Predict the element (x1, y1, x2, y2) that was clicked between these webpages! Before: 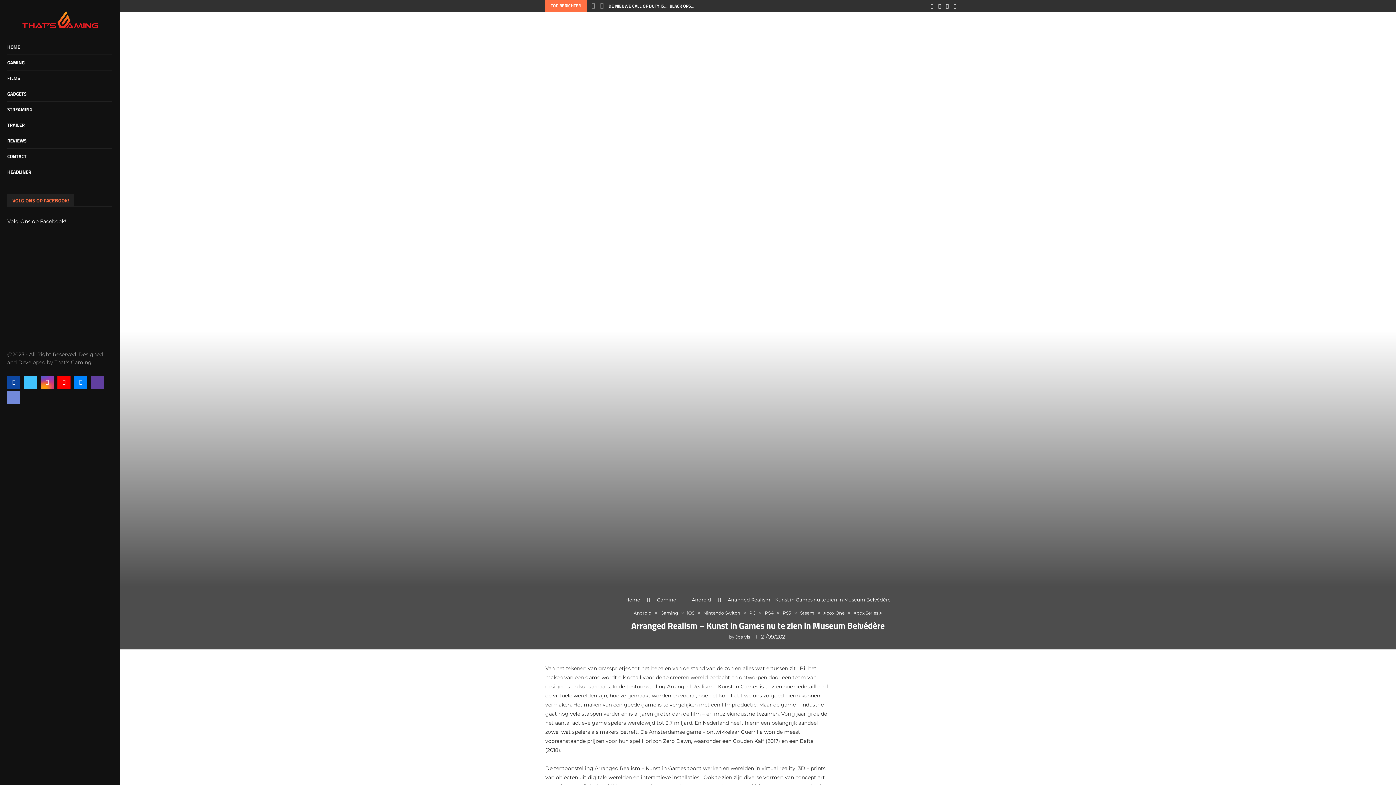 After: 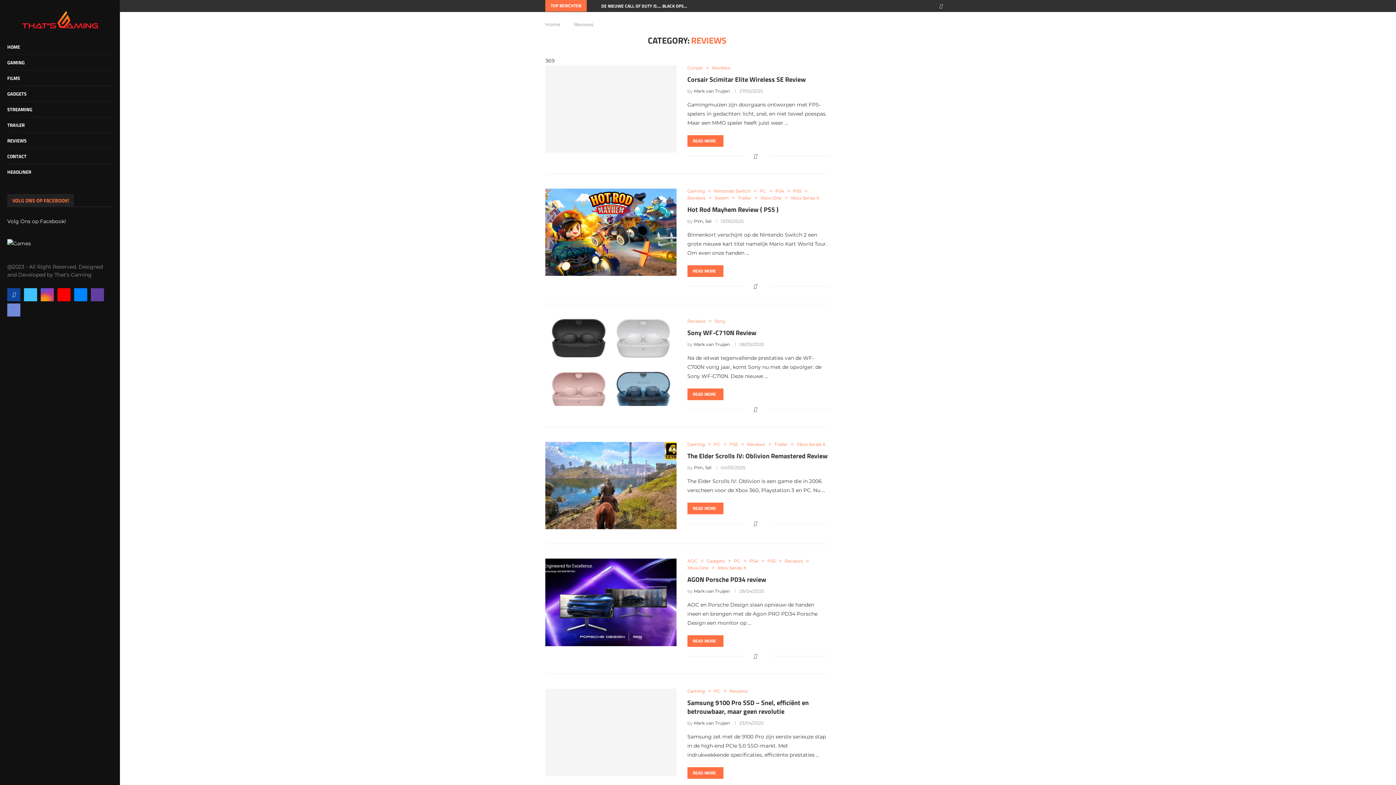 Action: label: REVIEWS bbox: (7, 133, 112, 148)